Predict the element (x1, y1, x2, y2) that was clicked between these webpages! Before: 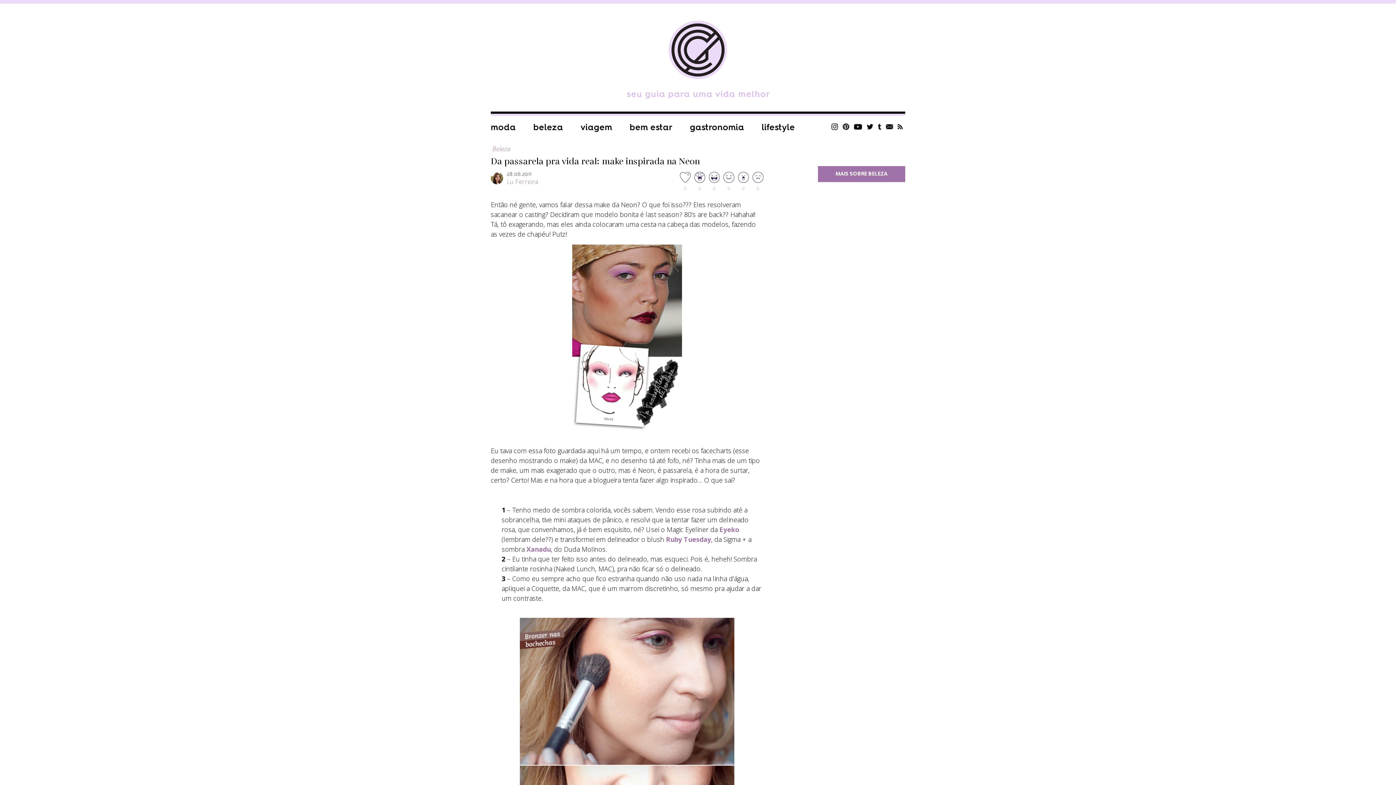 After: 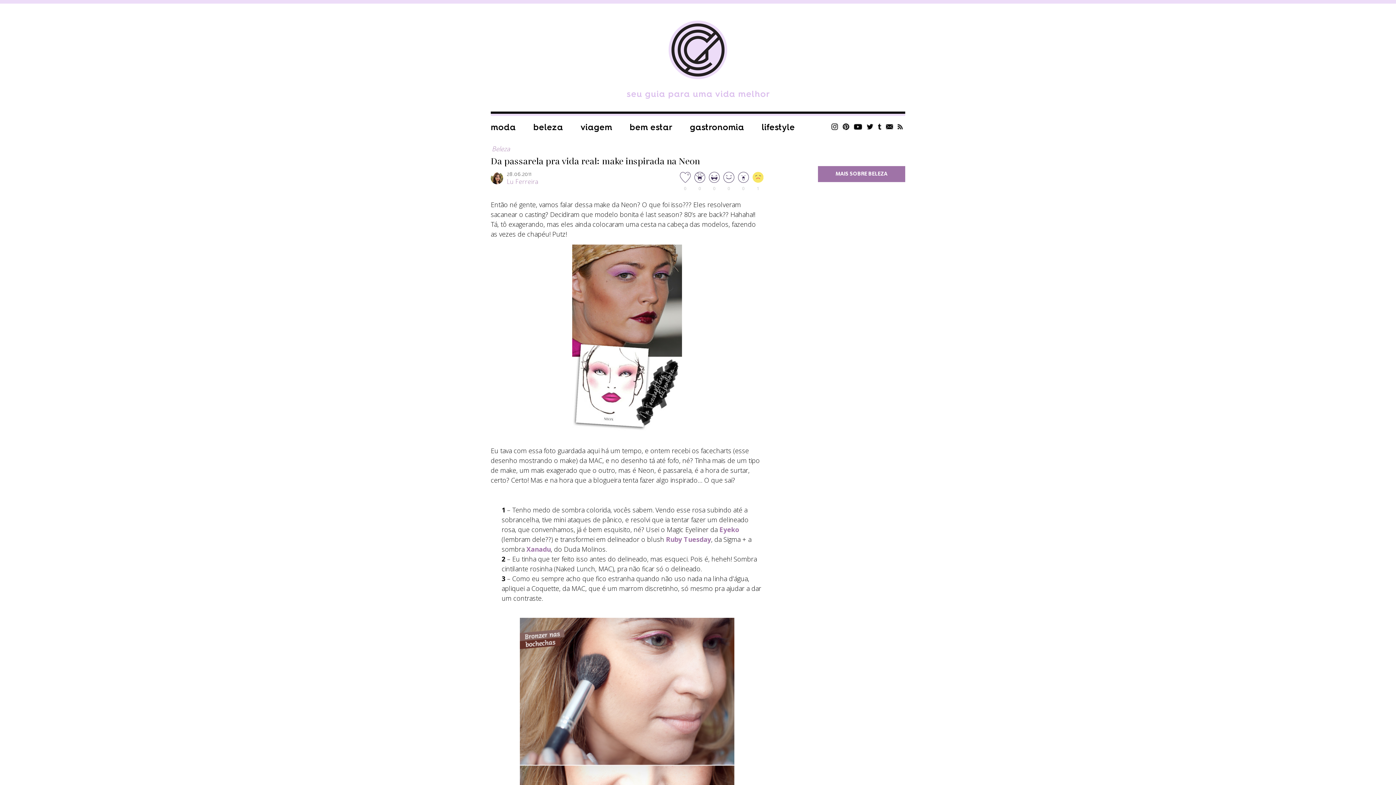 Action: label: 0 bbox: (752, 172, 763, 190)